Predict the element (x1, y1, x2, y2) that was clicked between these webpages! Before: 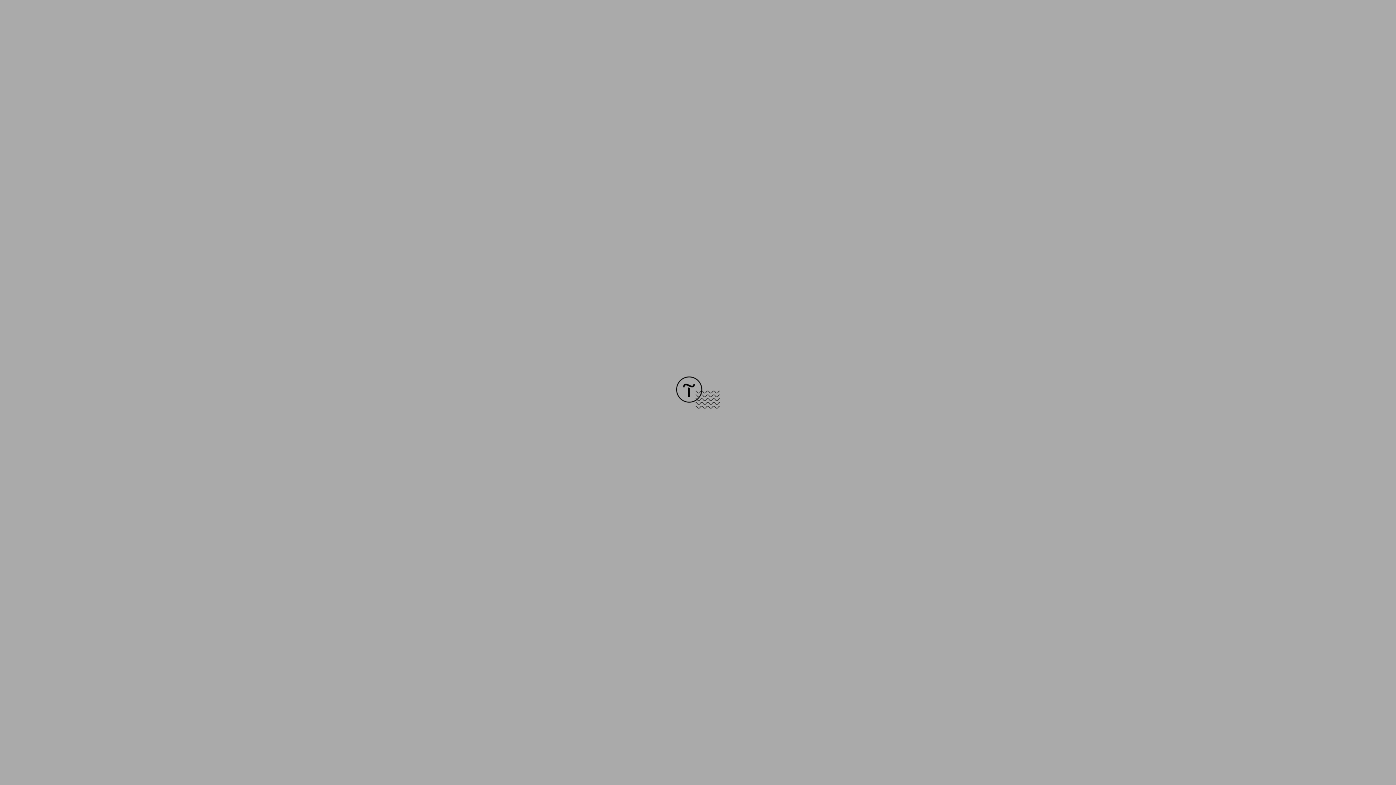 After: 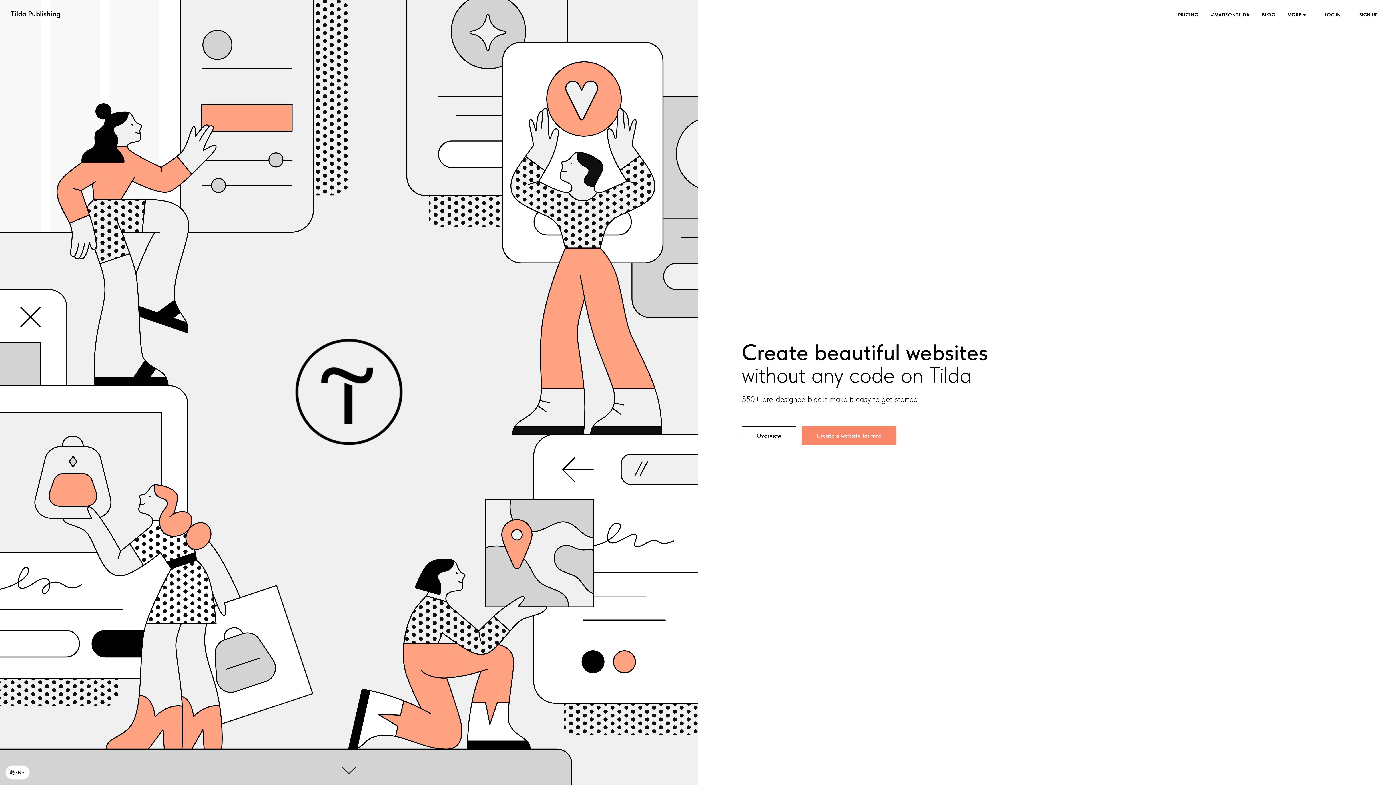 Action: bbox: (676, 403, 720, 409)